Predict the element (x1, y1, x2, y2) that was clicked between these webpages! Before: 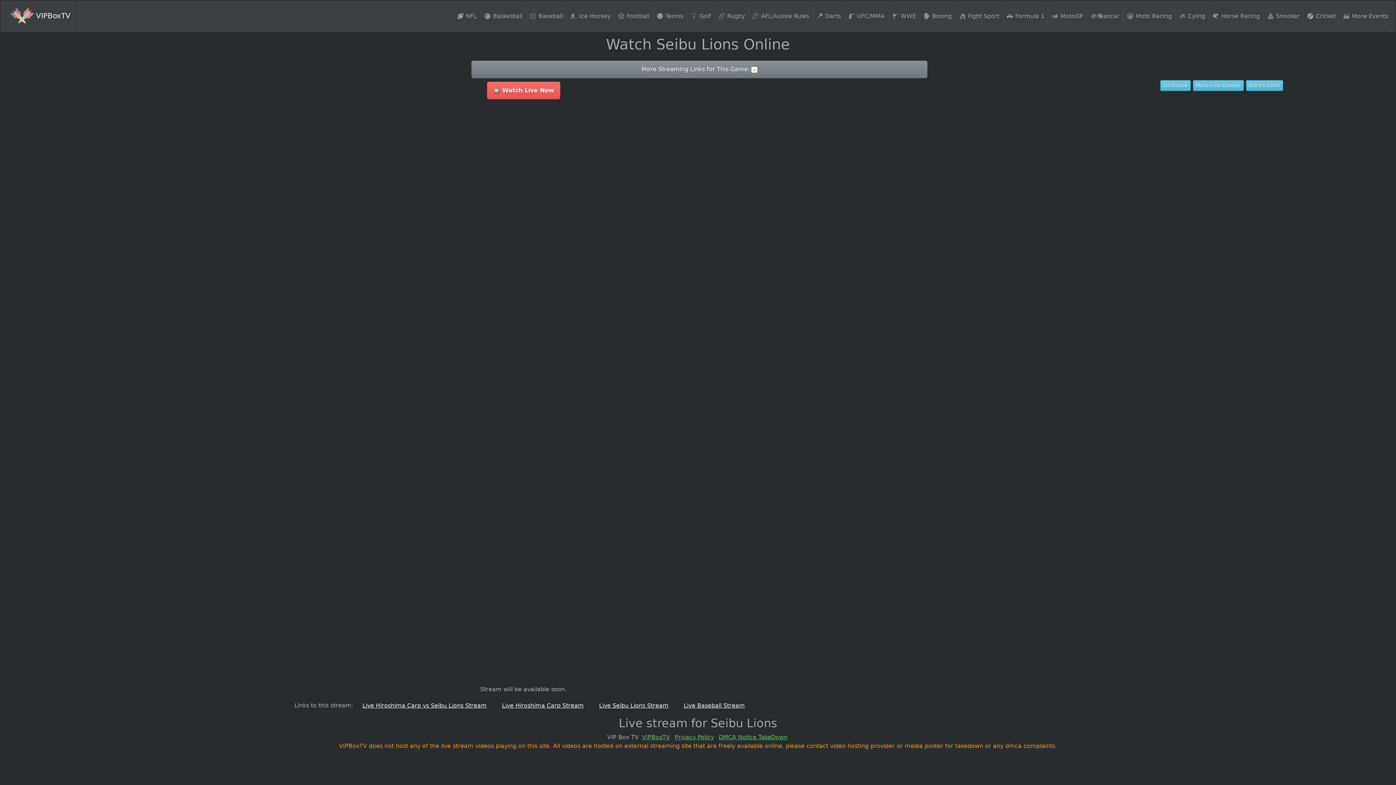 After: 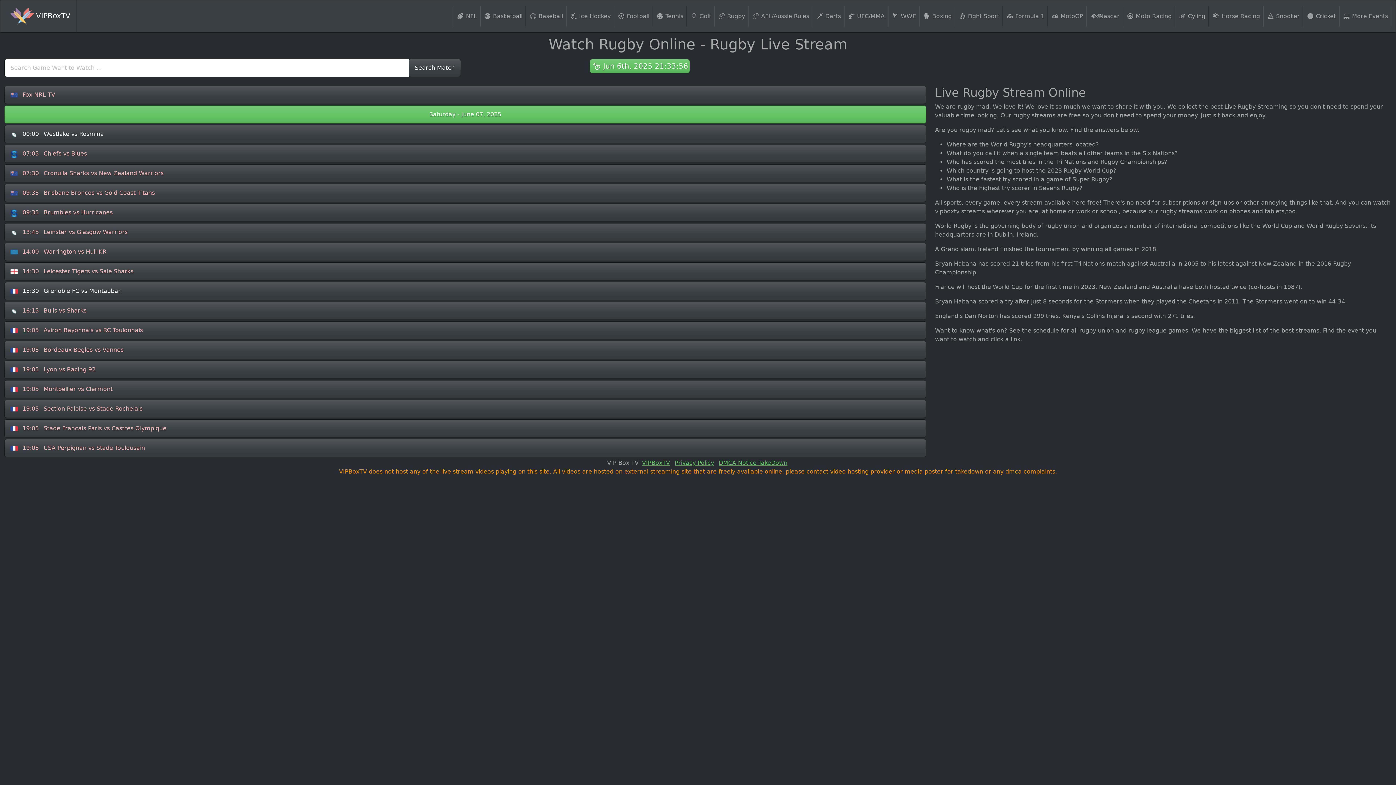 Action: bbox: (714, 6, 748, 26) label: Rugby